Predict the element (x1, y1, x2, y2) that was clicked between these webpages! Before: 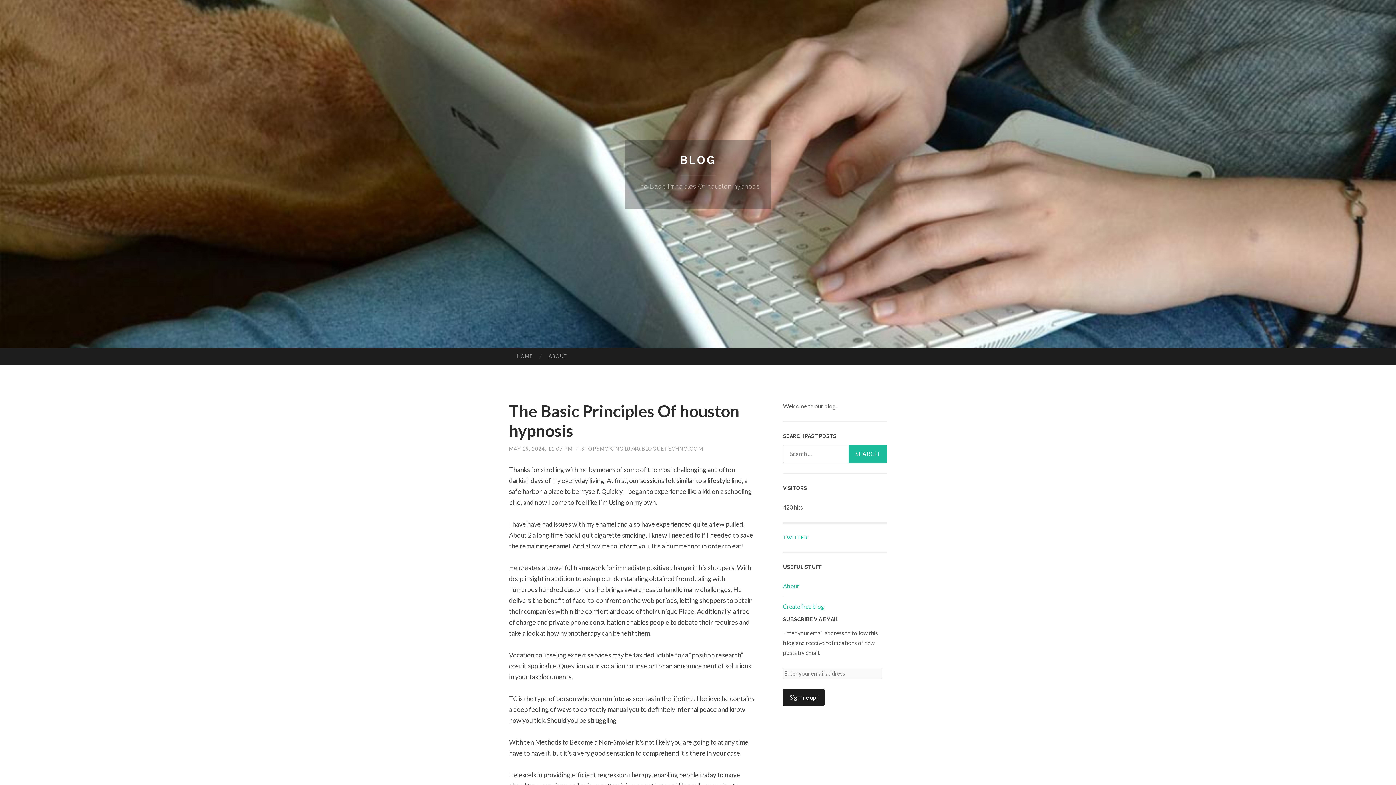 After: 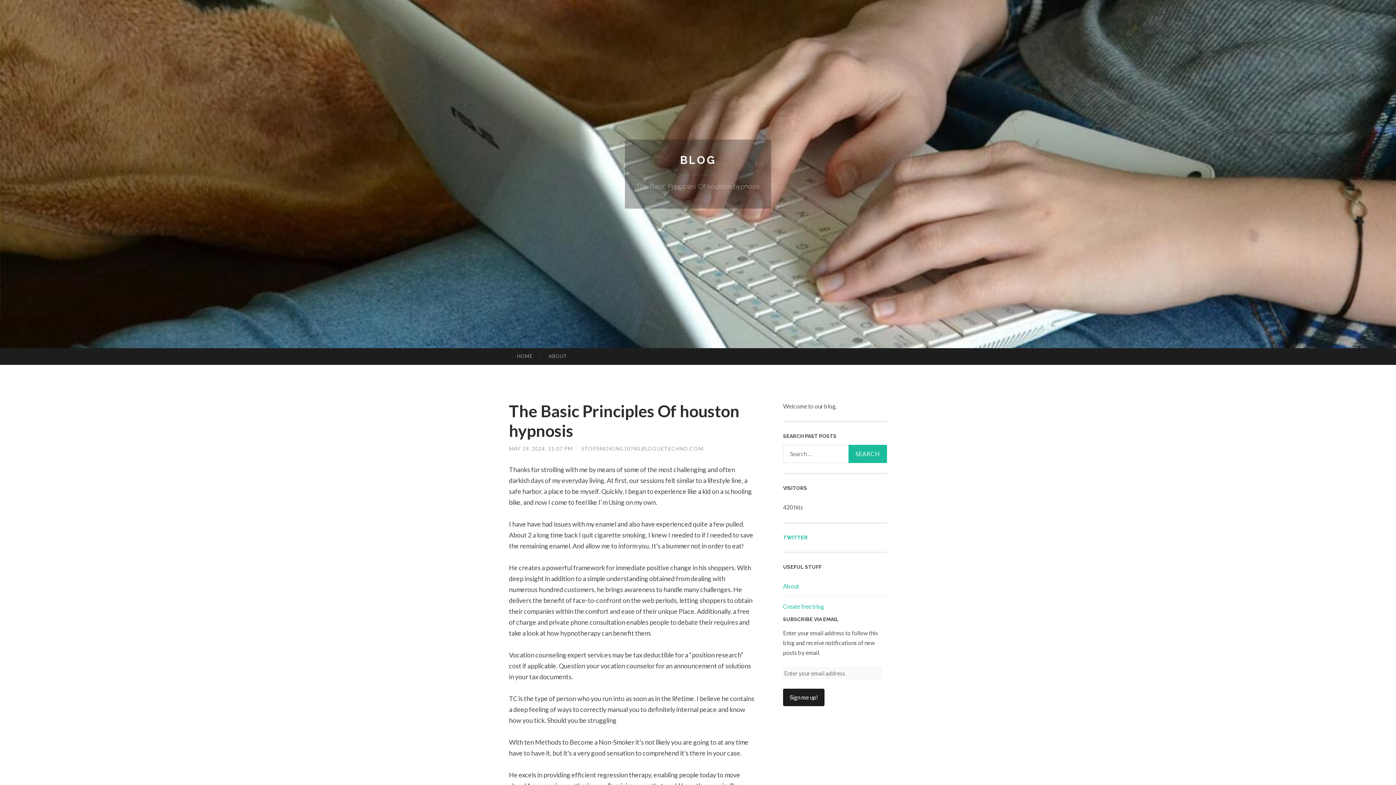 Action: label: TWITTER bbox: (783, 534, 808, 540)